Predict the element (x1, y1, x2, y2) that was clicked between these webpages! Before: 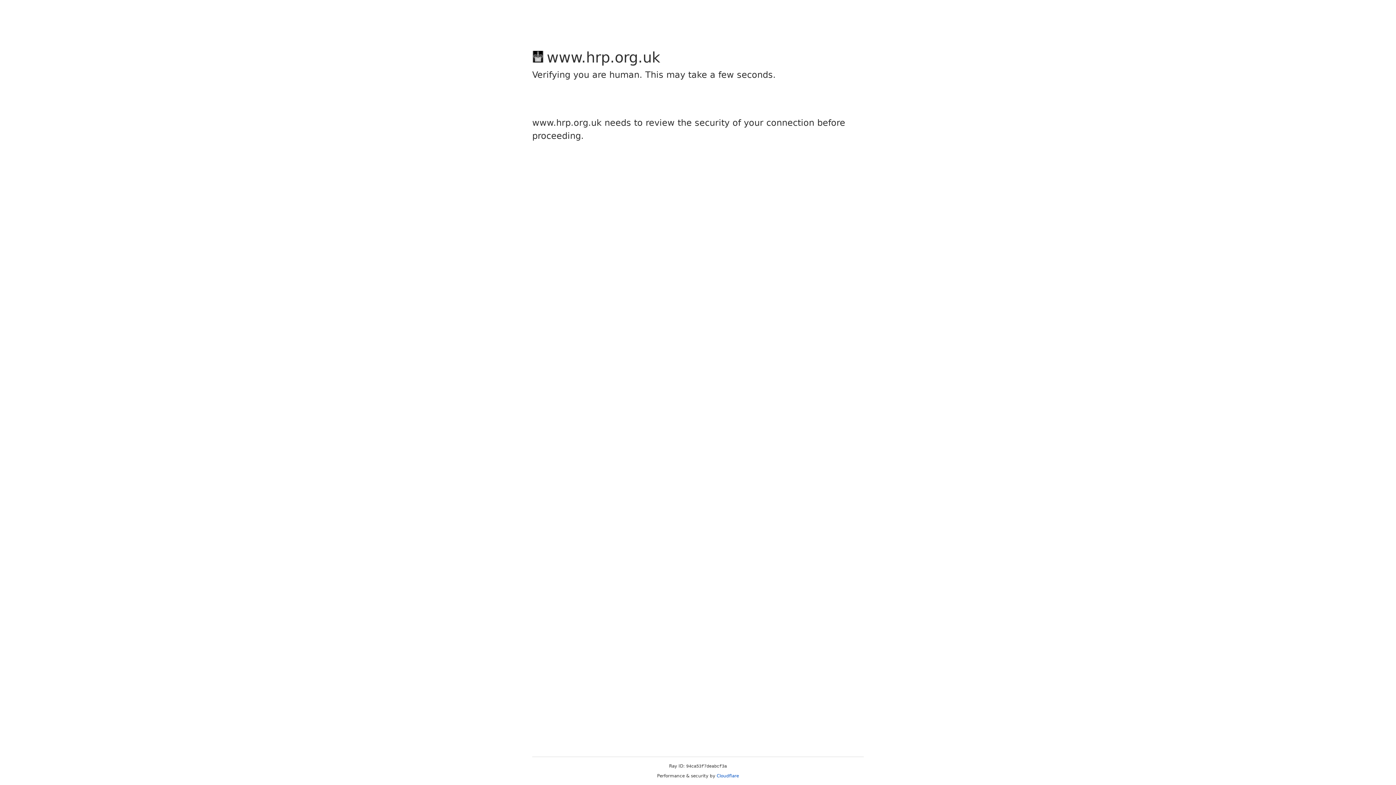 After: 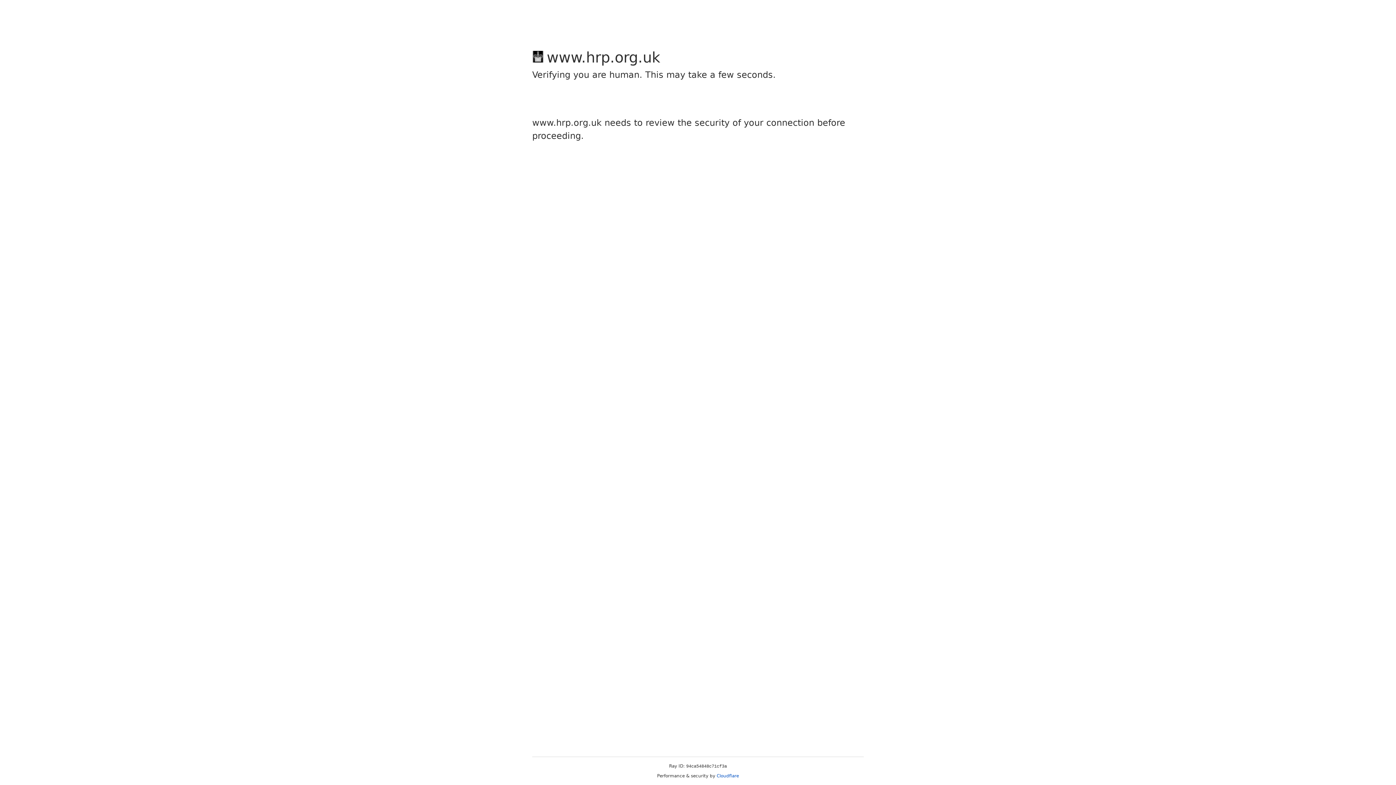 Action: label: Cloudflare bbox: (716, 773, 739, 778)